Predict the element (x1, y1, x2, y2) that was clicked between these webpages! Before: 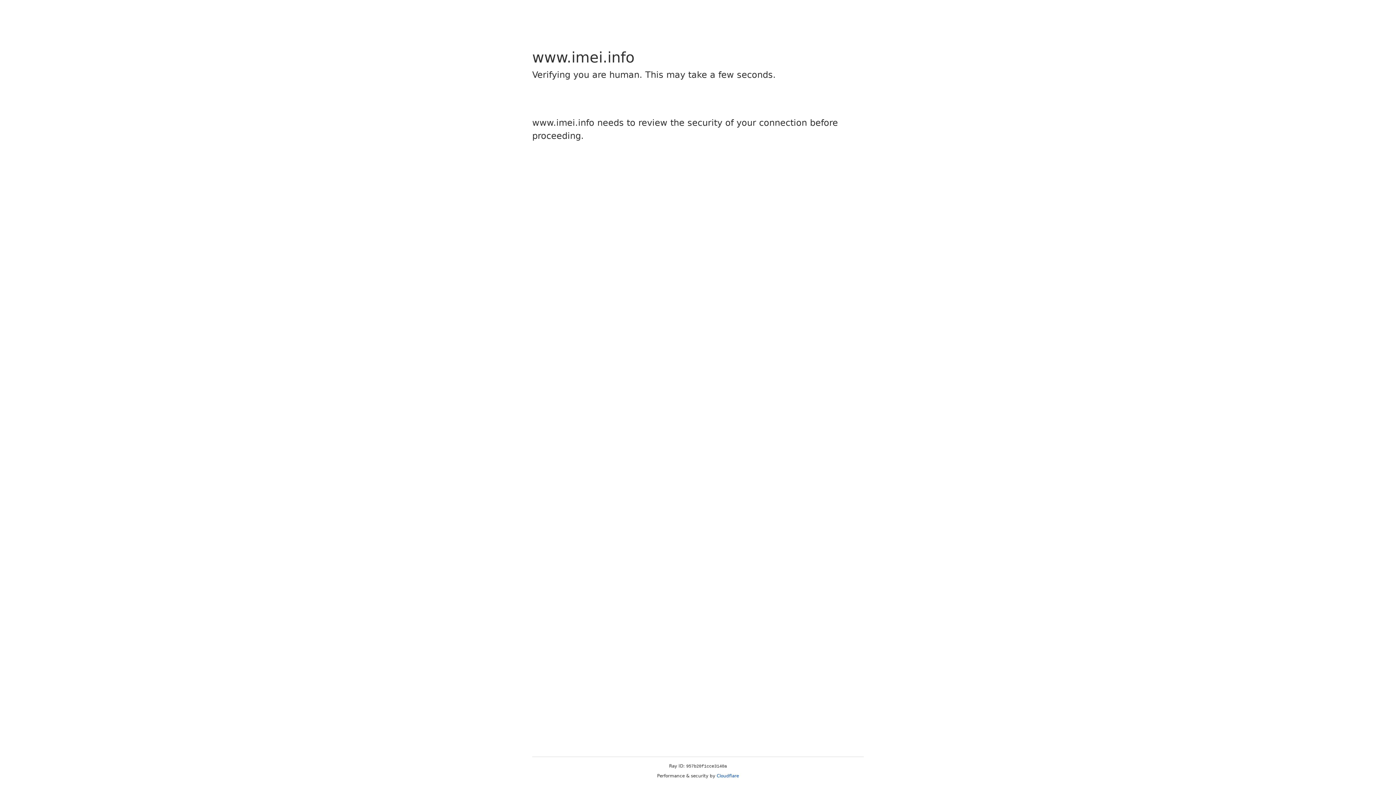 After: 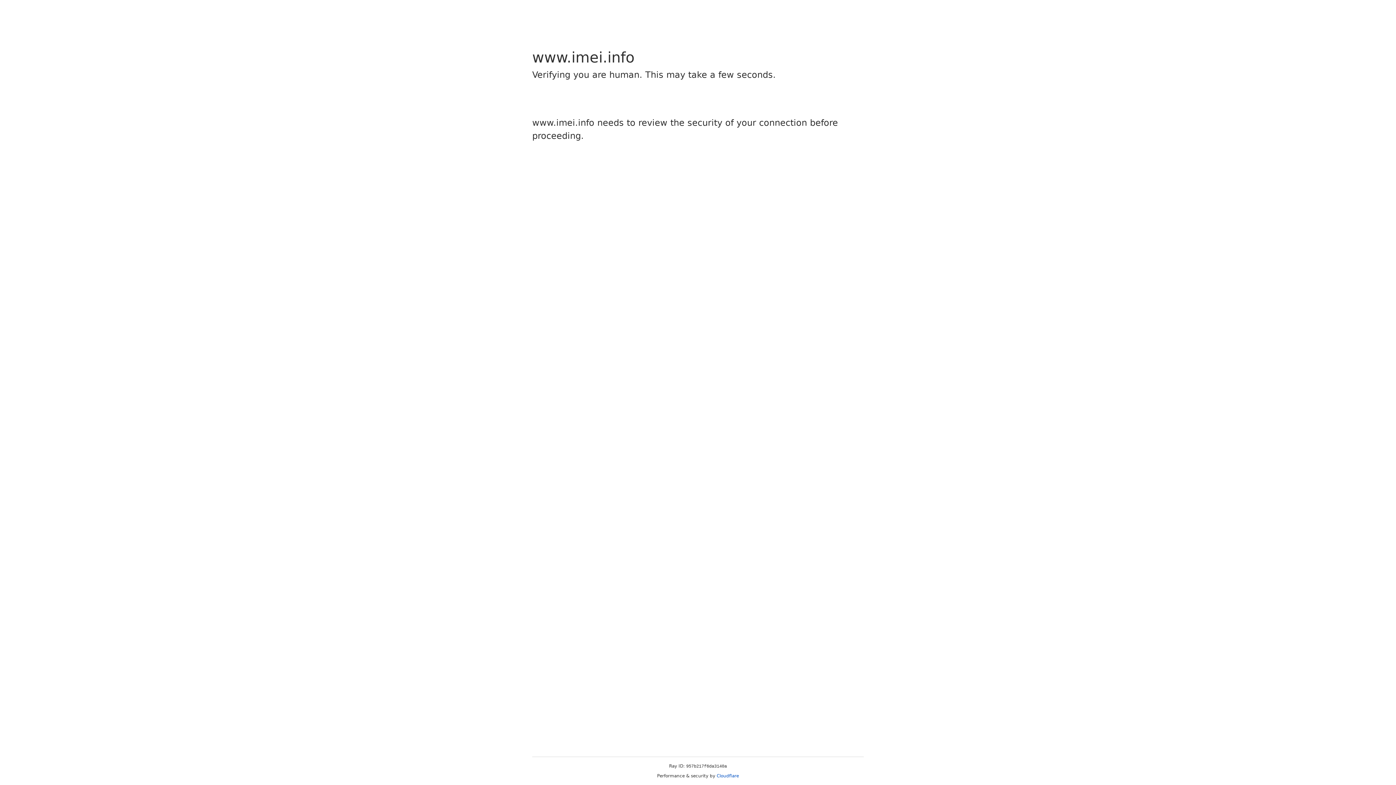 Action: label: Cloudflare bbox: (716, 773, 739, 778)